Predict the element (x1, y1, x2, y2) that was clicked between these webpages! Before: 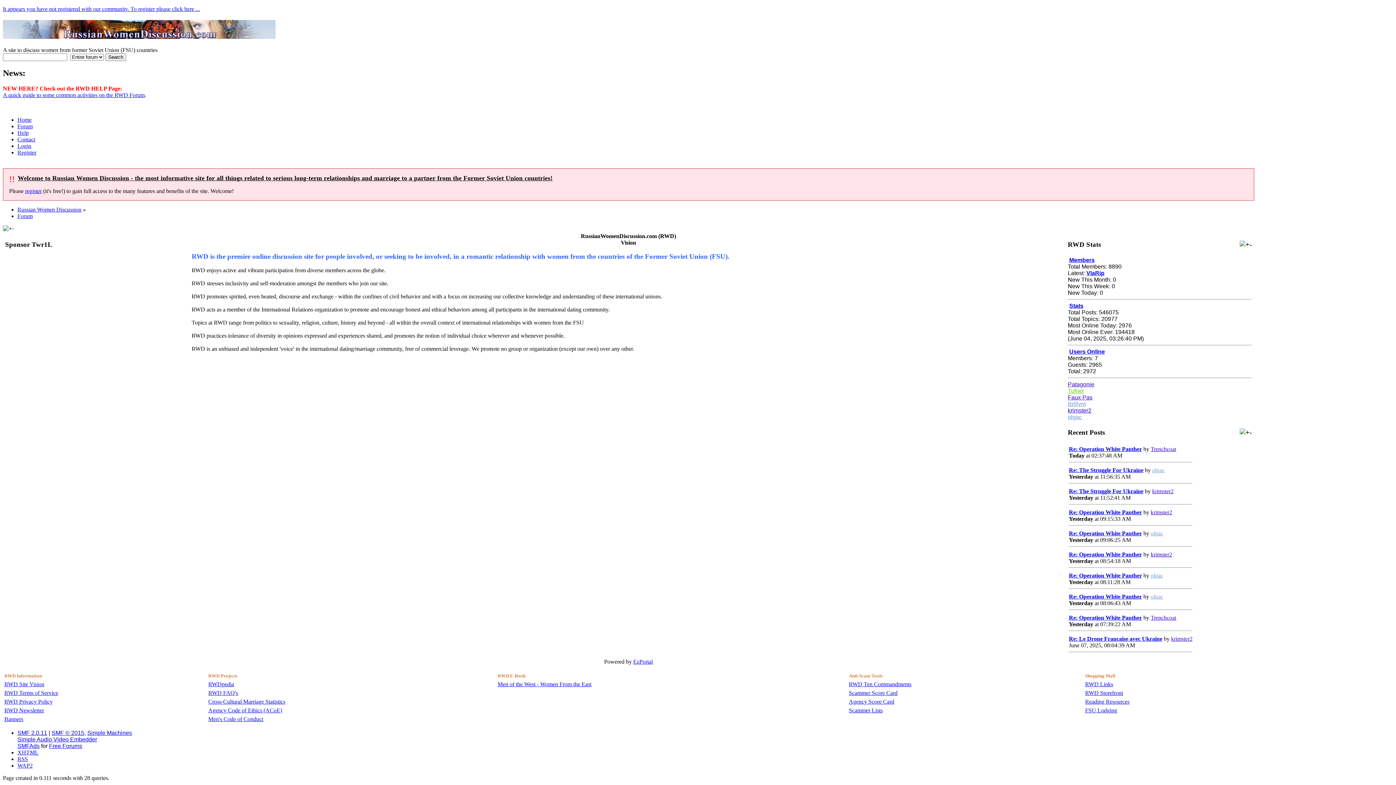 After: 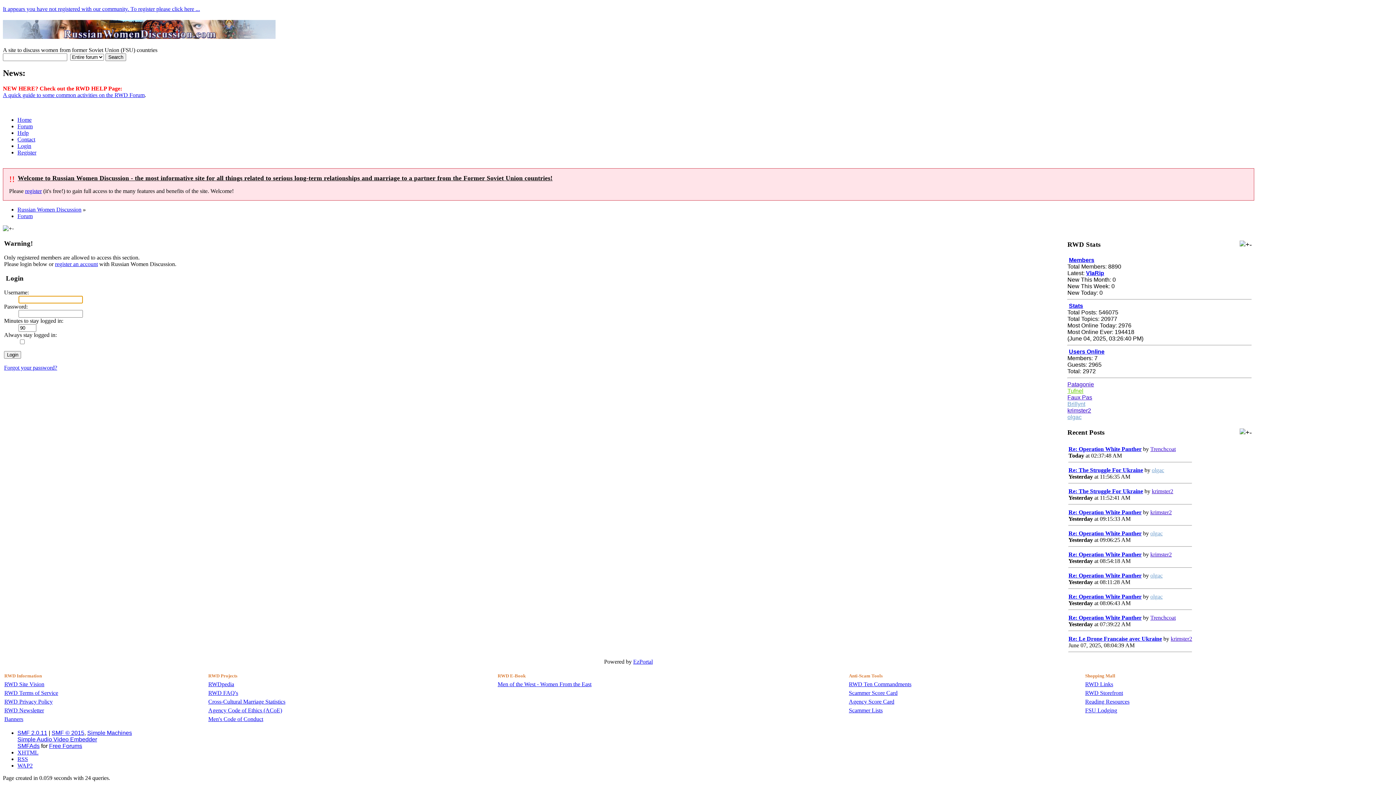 Action: bbox: (1152, 467, 1164, 473) label: olgac